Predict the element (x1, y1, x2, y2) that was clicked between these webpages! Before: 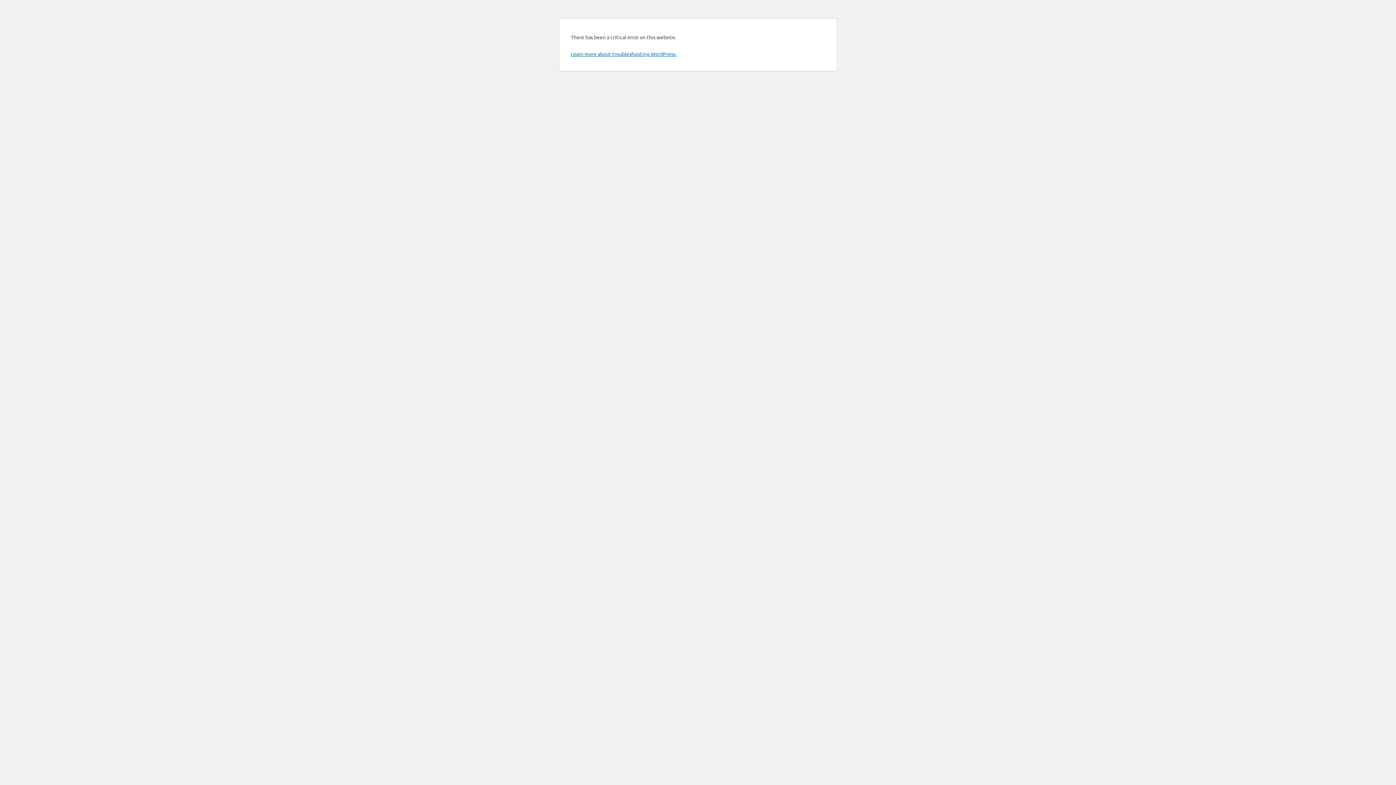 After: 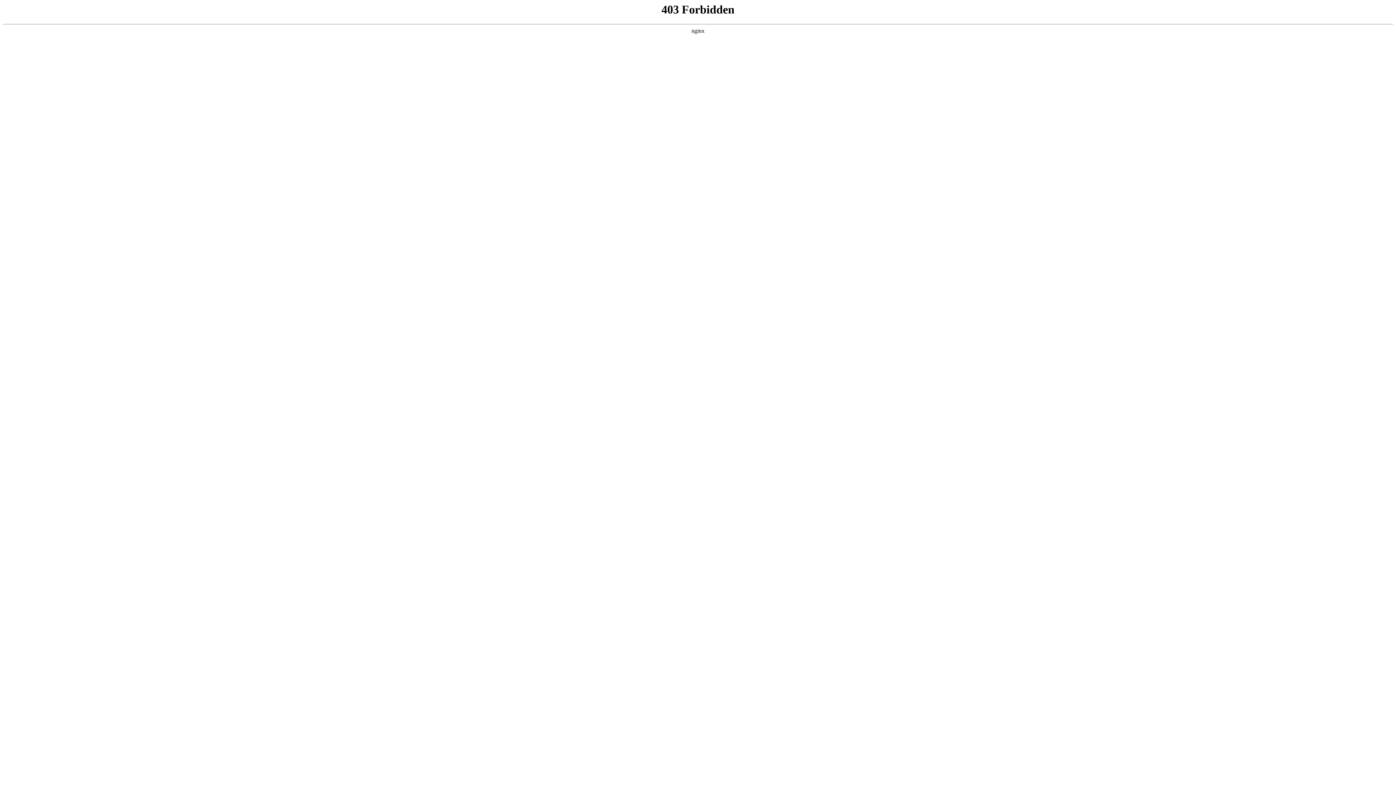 Action: label: Learn more about troubleshooting WordPress. bbox: (570, 50, 676, 57)